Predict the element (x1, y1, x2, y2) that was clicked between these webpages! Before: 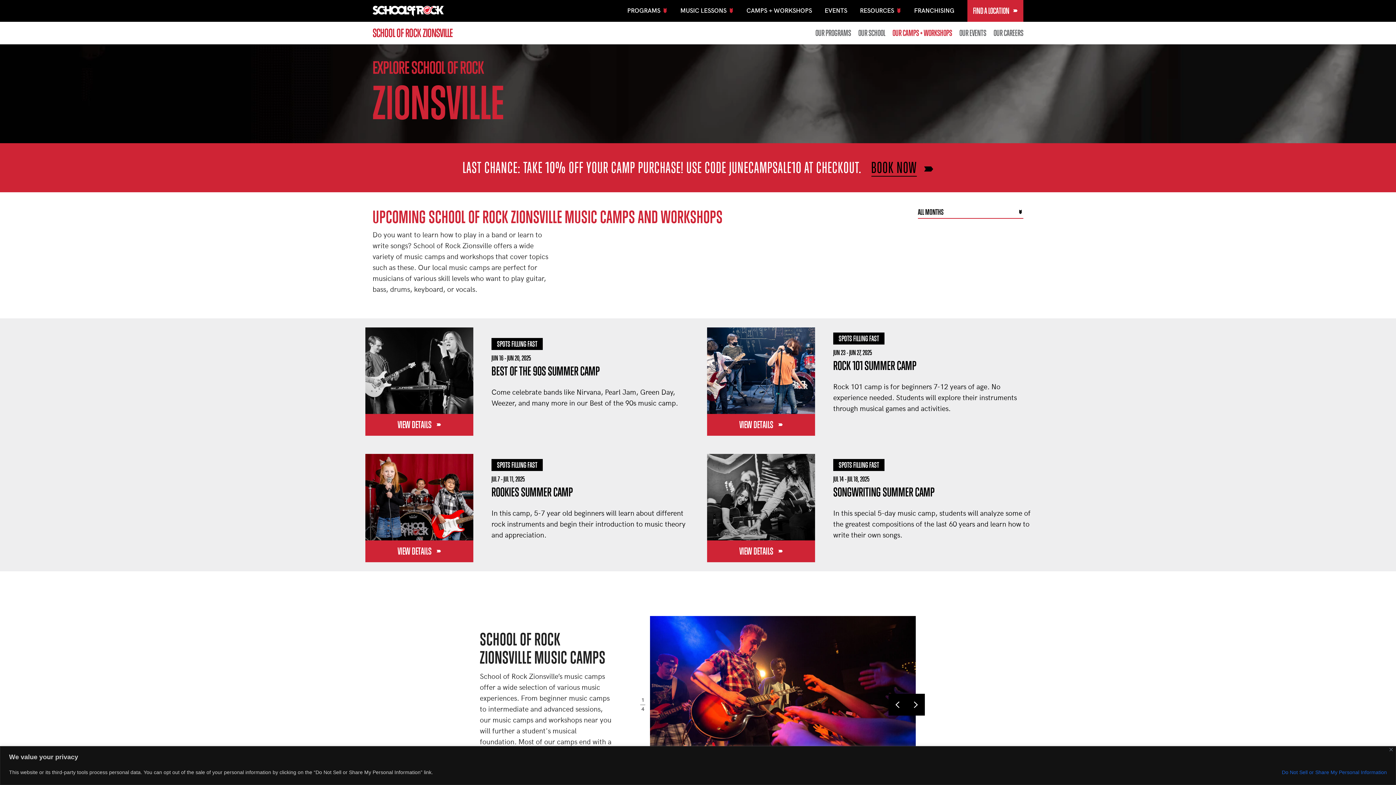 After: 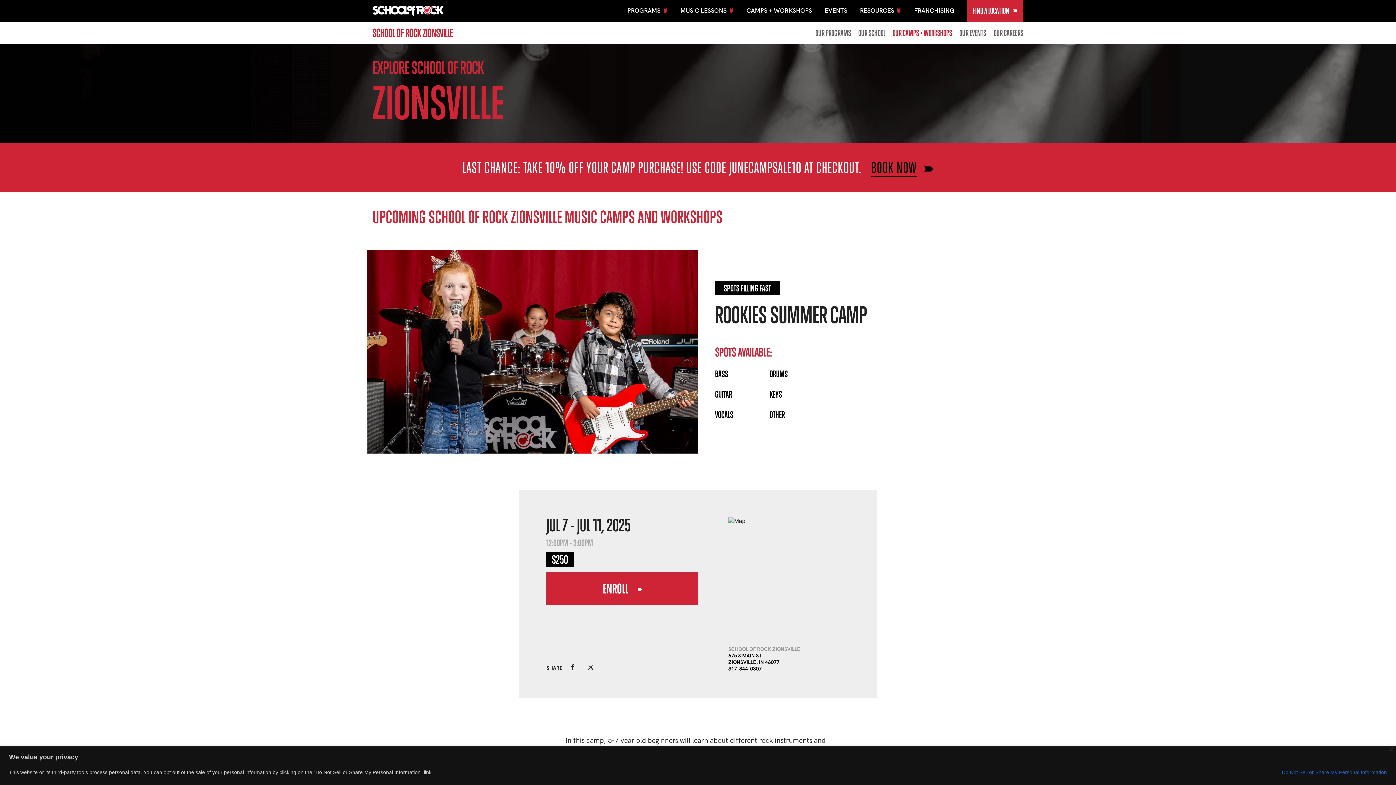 Action: bbox: (365, 454, 473, 540)